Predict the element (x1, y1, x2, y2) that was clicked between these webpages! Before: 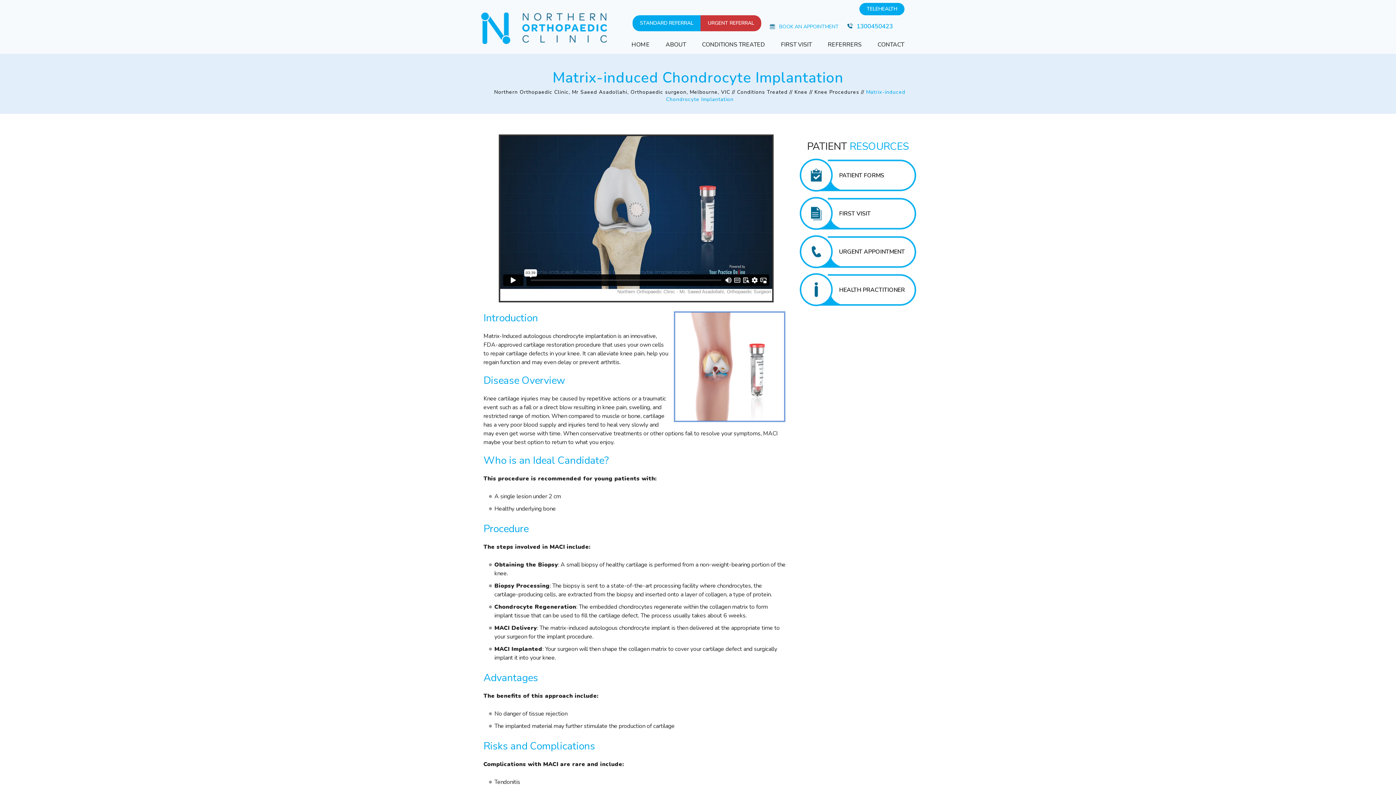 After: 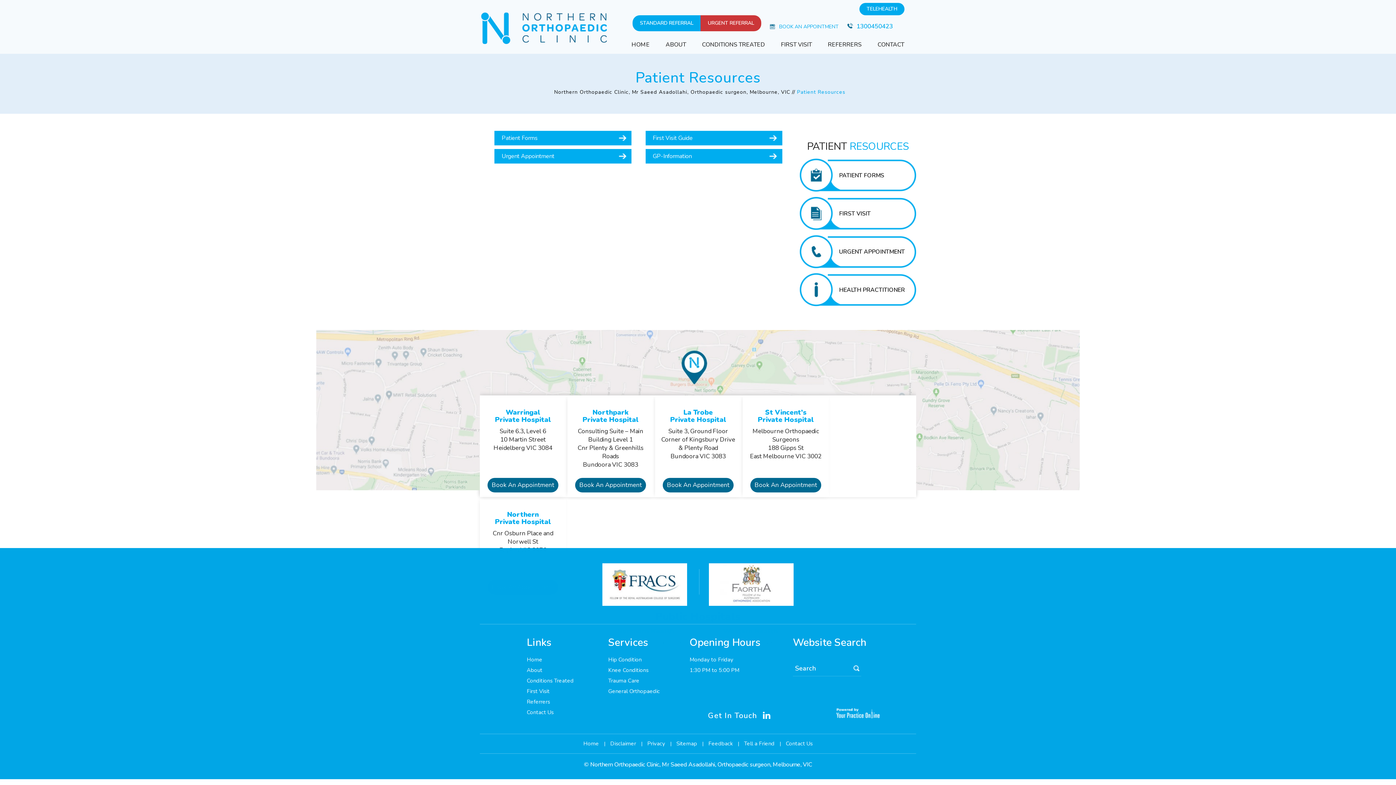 Action: bbox: (807, 142, 909, 150) label: PATIENT RESOURCES